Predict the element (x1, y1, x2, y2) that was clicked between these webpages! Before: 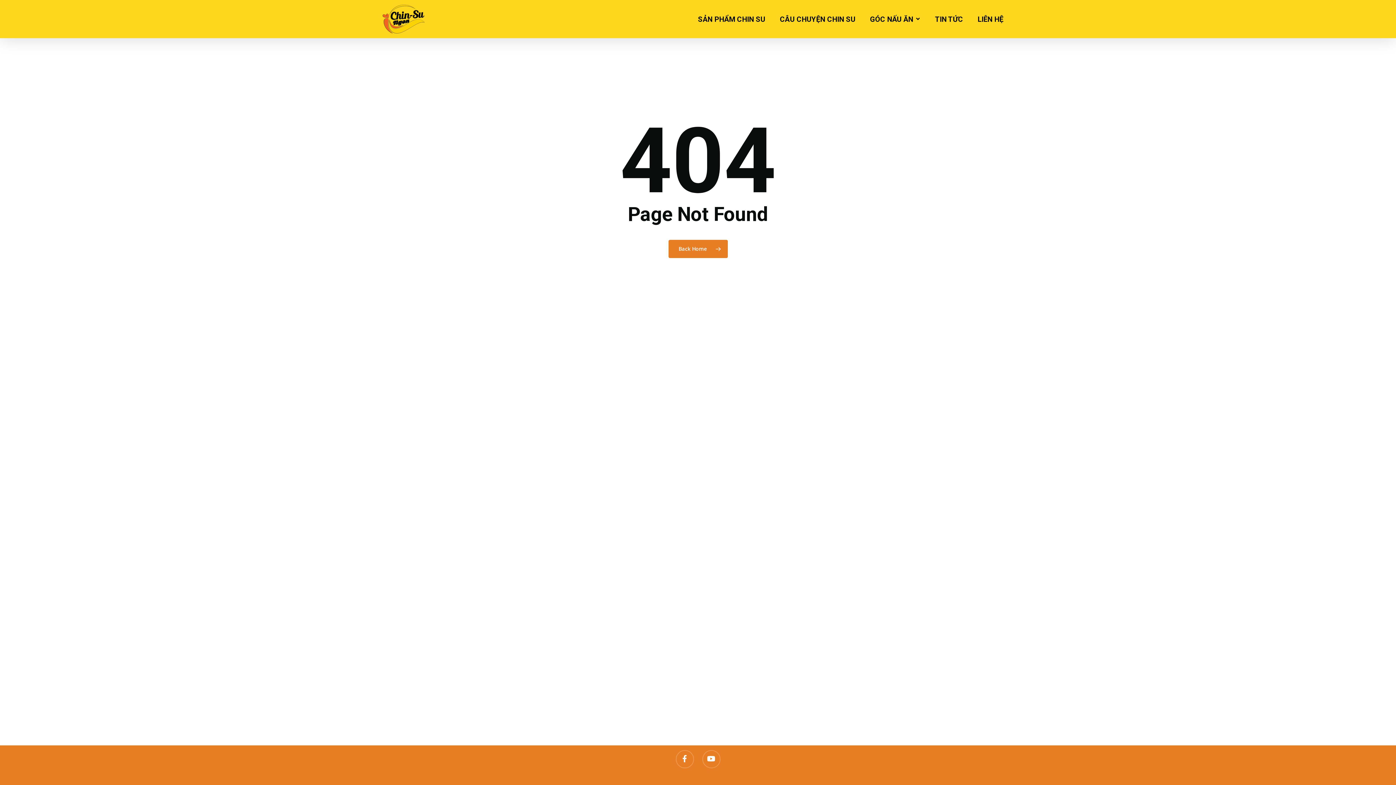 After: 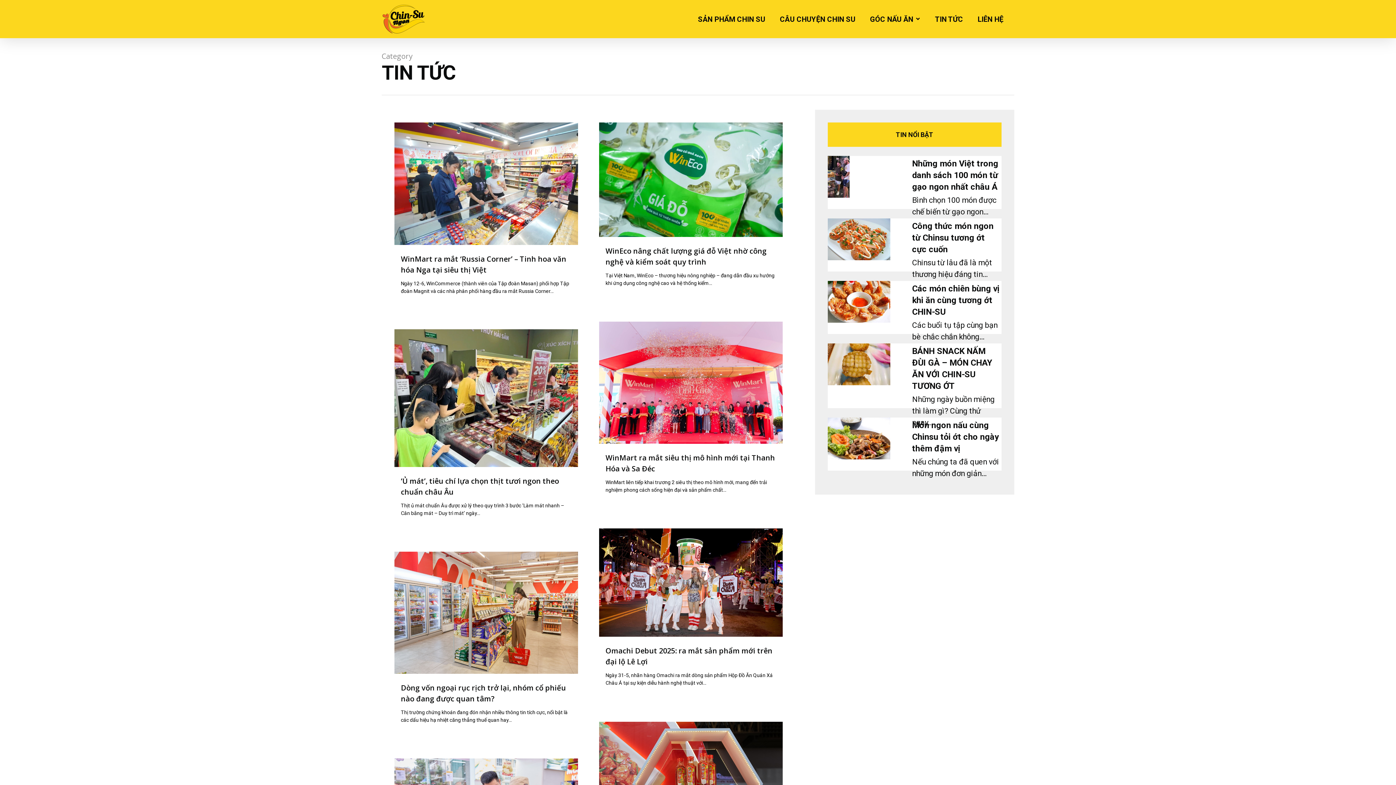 Action: label: TIN TỨC bbox: (935, 15, 963, 22)